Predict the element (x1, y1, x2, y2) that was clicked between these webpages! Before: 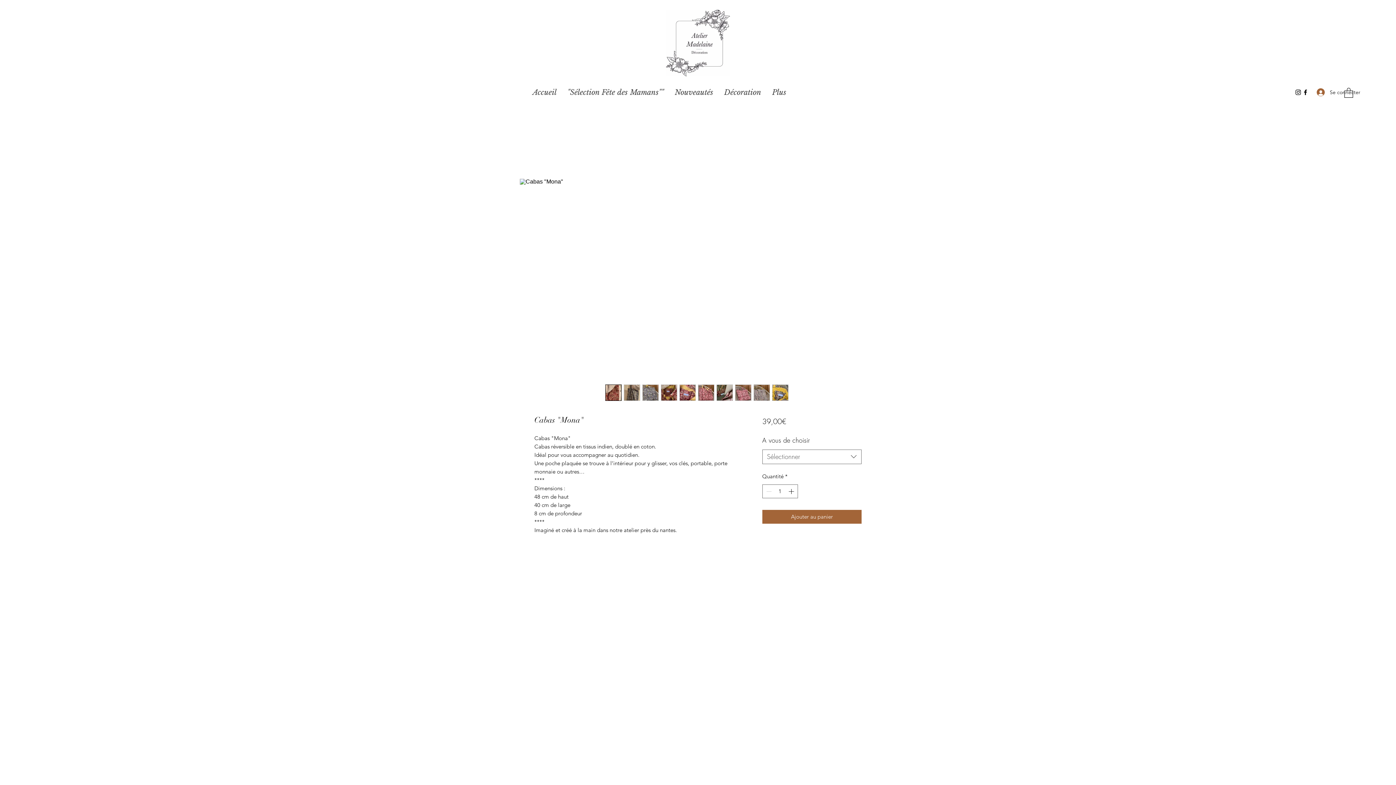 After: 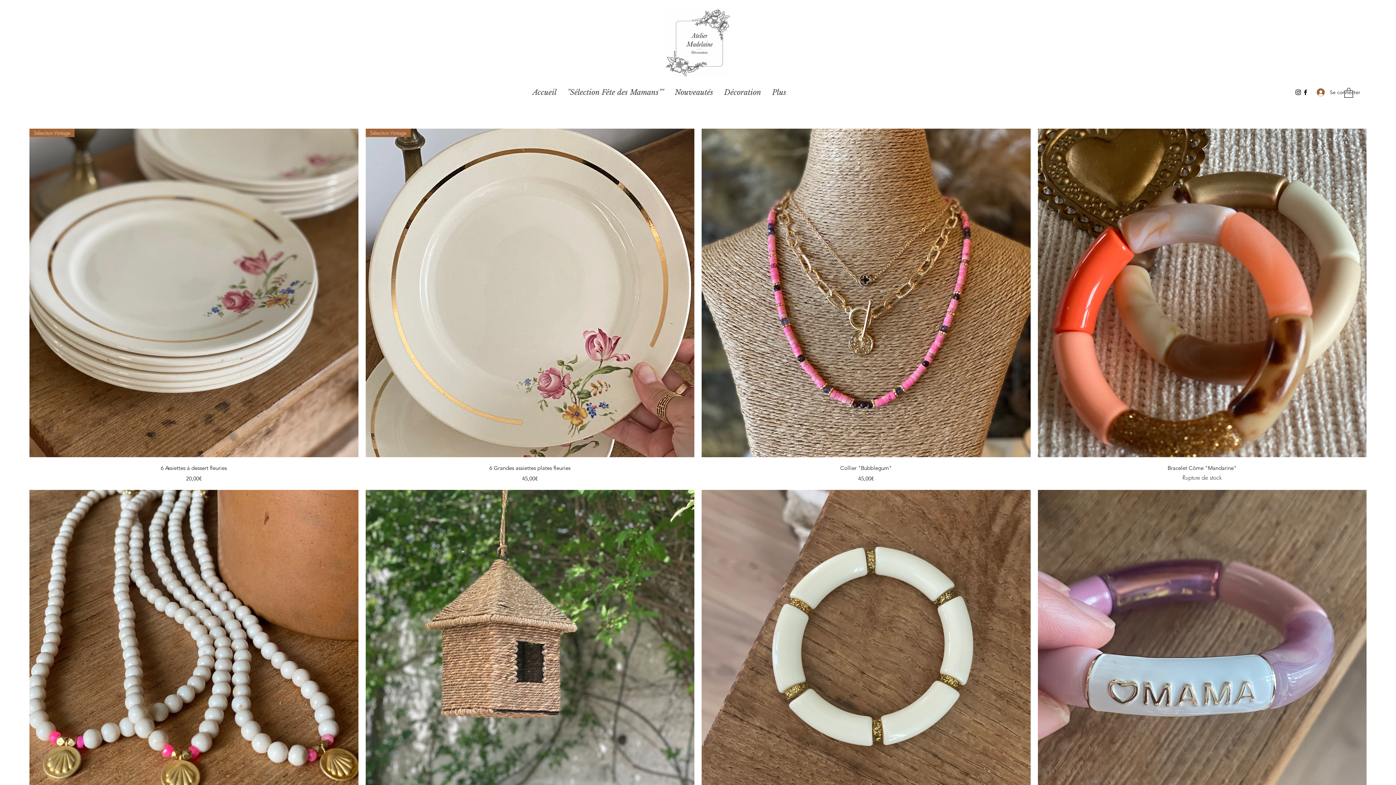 Action: bbox: (562, 80, 669, 104) label: "Sélection Fête des Mamans""